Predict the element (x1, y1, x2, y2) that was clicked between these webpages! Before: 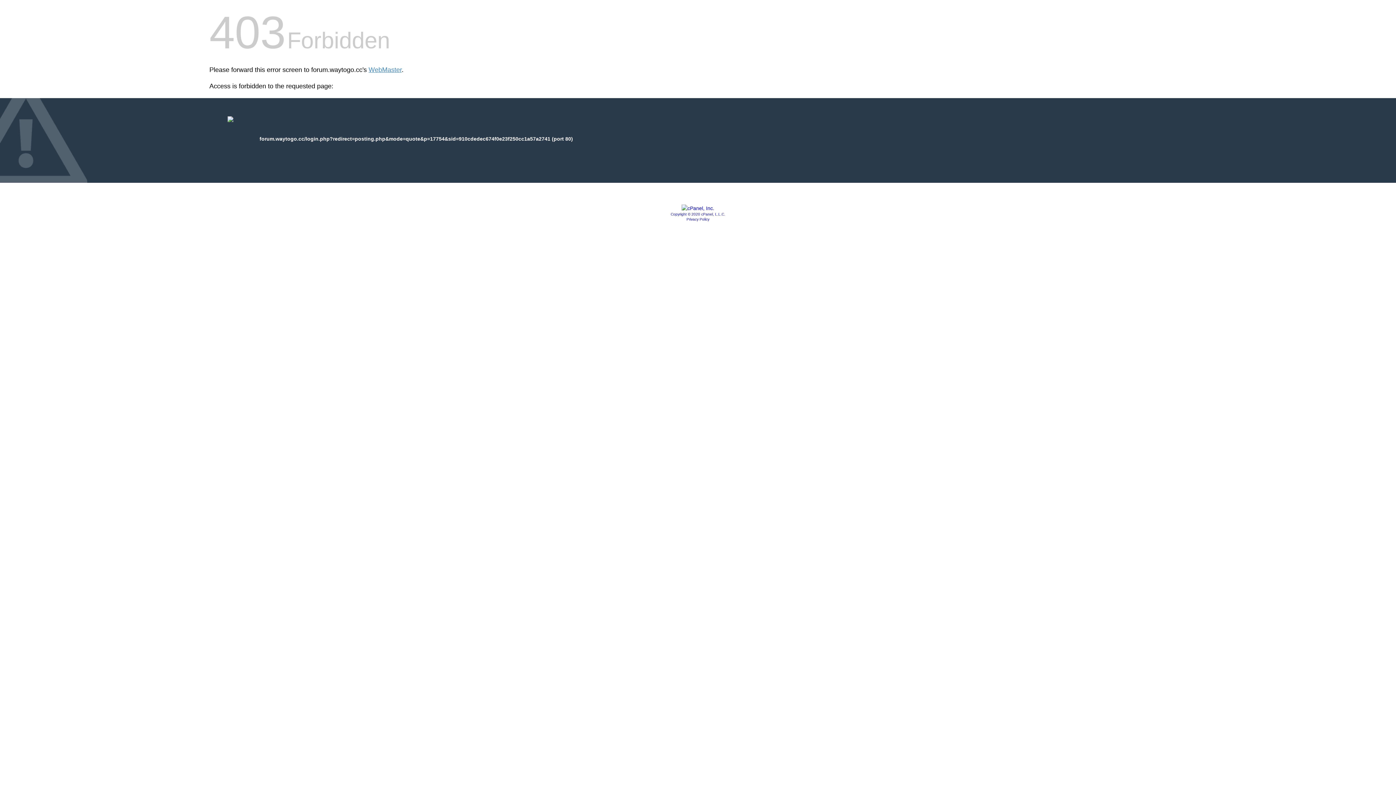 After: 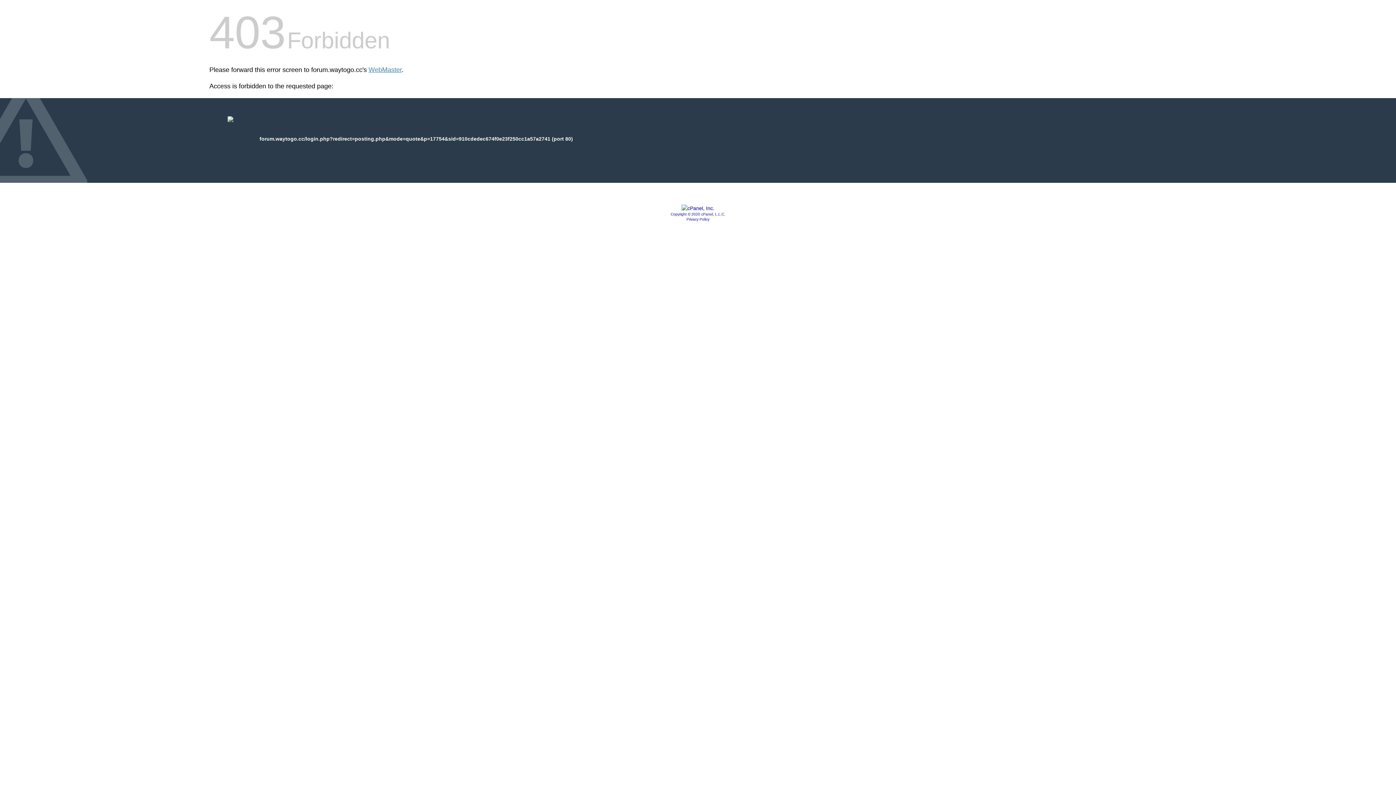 Action: label: Privacy Policy bbox: (686, 217, 709, 221)